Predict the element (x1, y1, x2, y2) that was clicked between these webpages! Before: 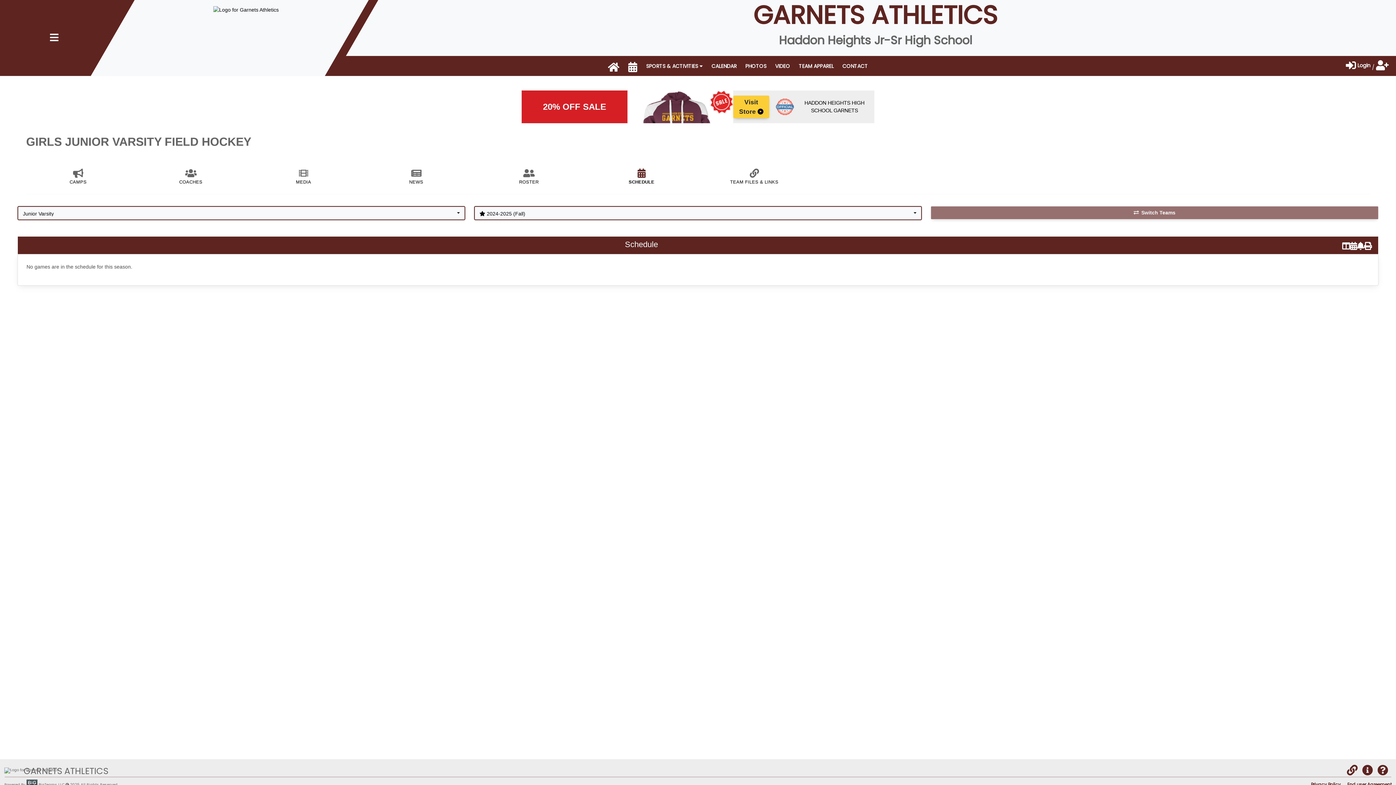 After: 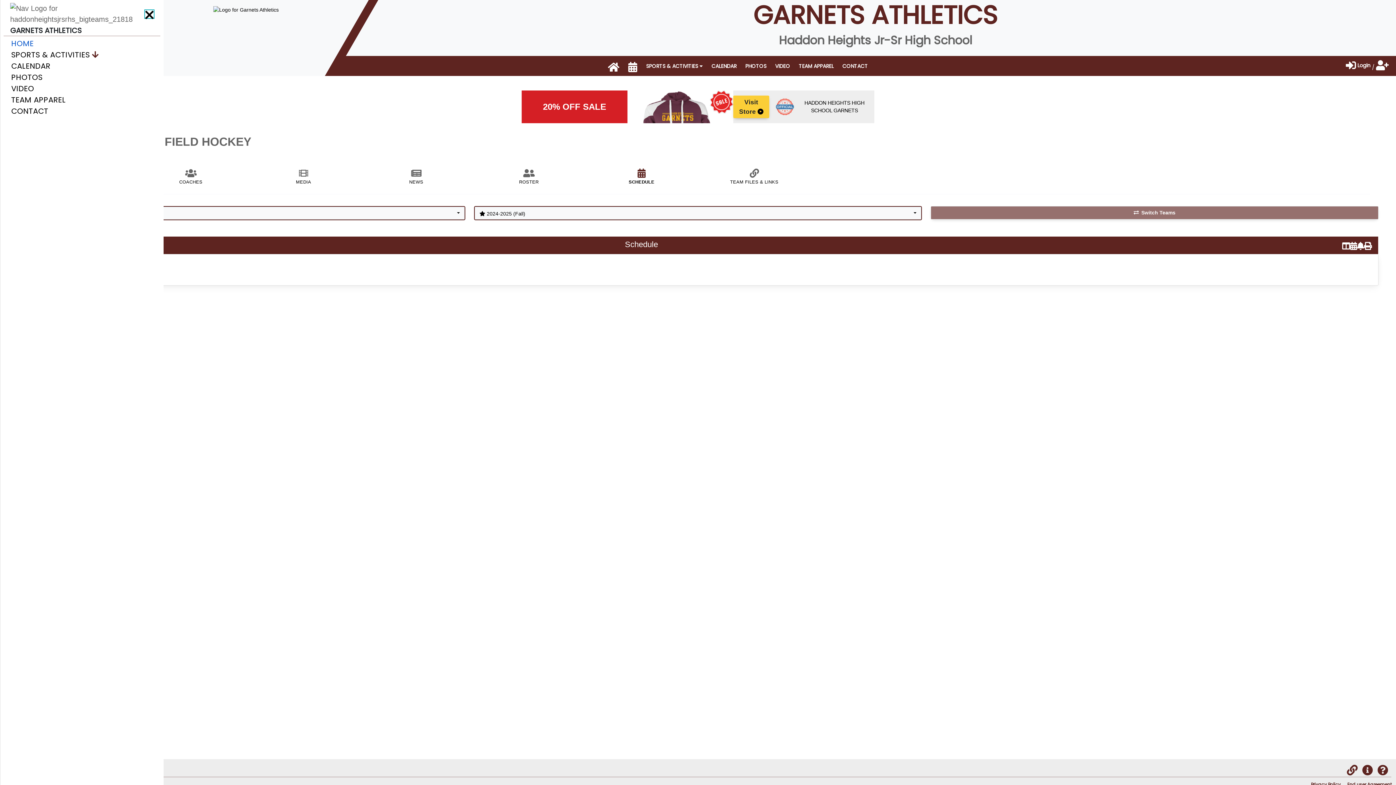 Action: bbox: (49, 34, 58, 41)